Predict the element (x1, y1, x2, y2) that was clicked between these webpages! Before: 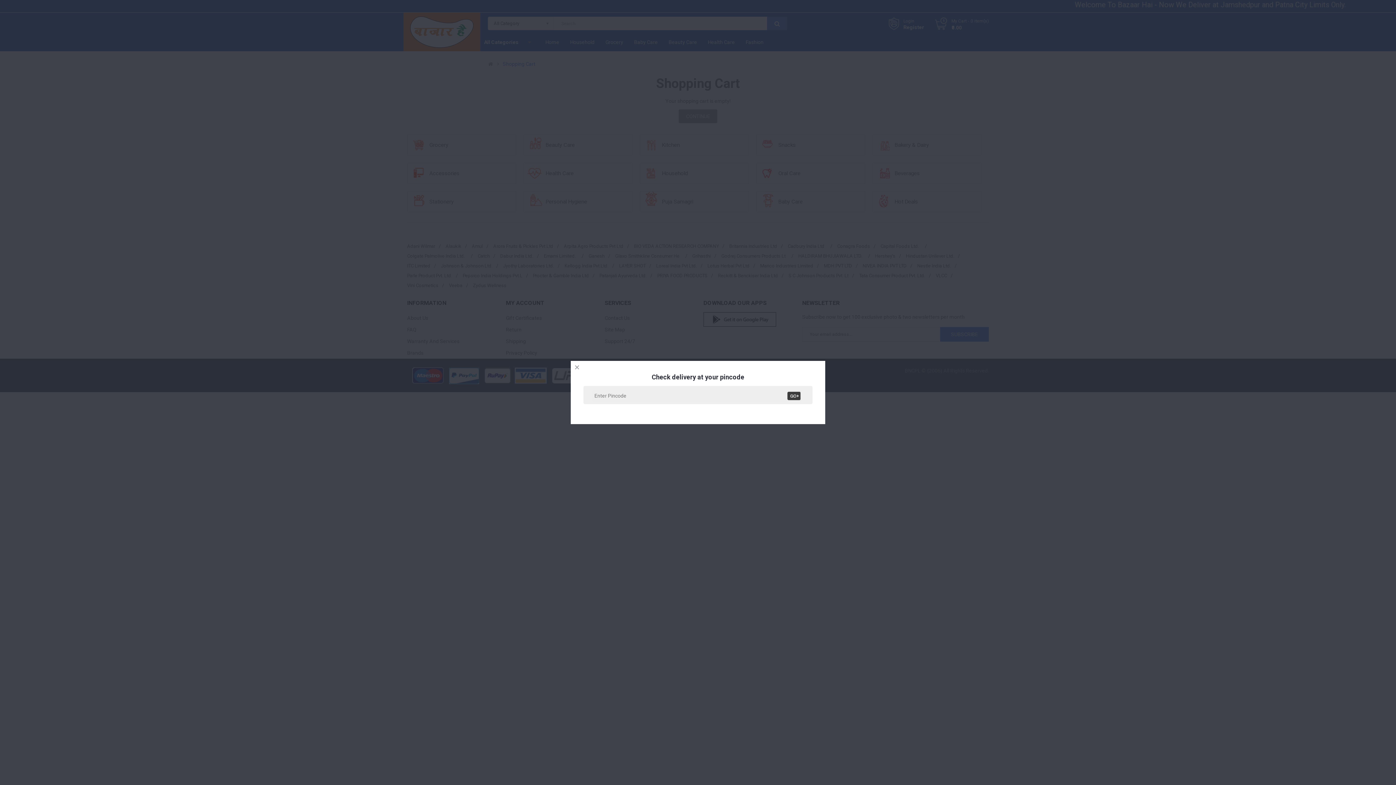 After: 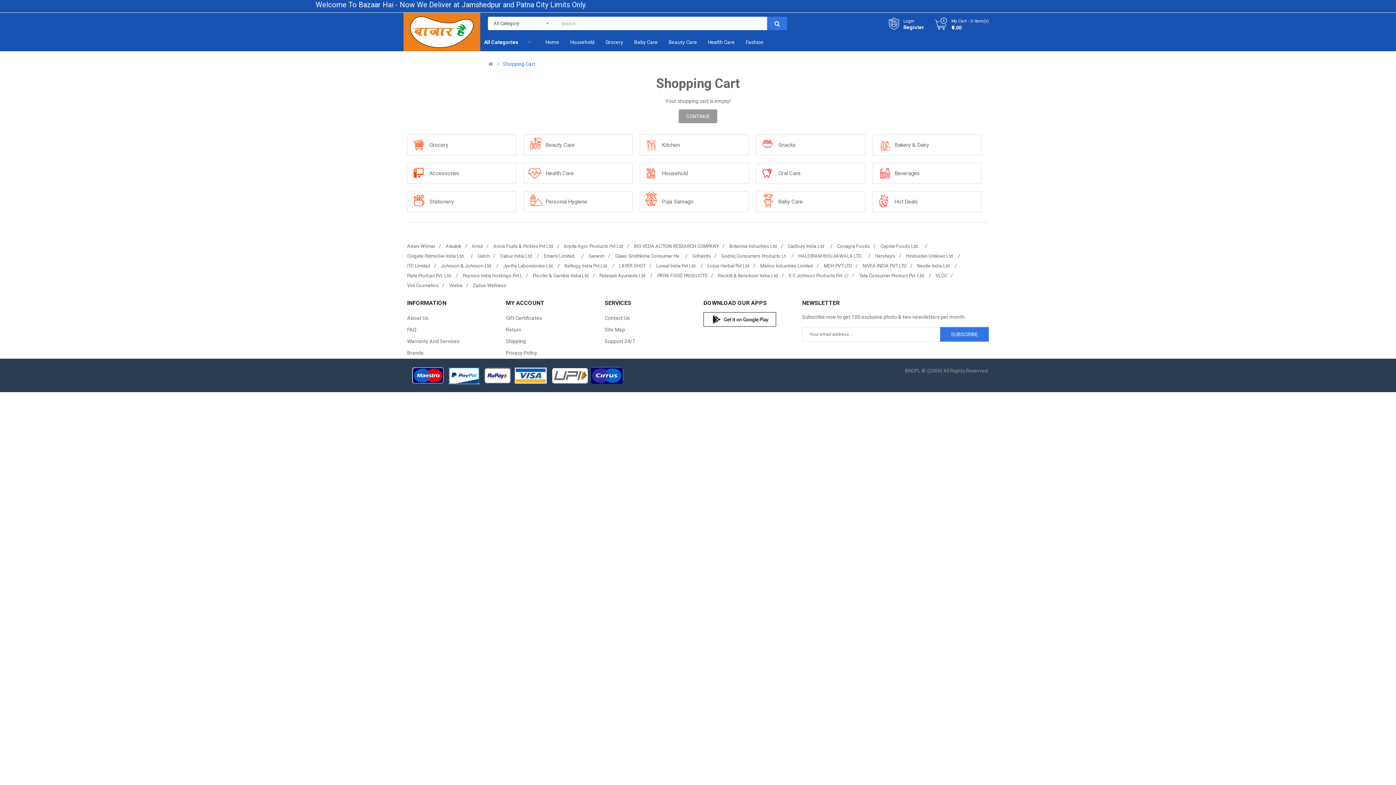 Action: bbox: (571, 361, 583, 373)